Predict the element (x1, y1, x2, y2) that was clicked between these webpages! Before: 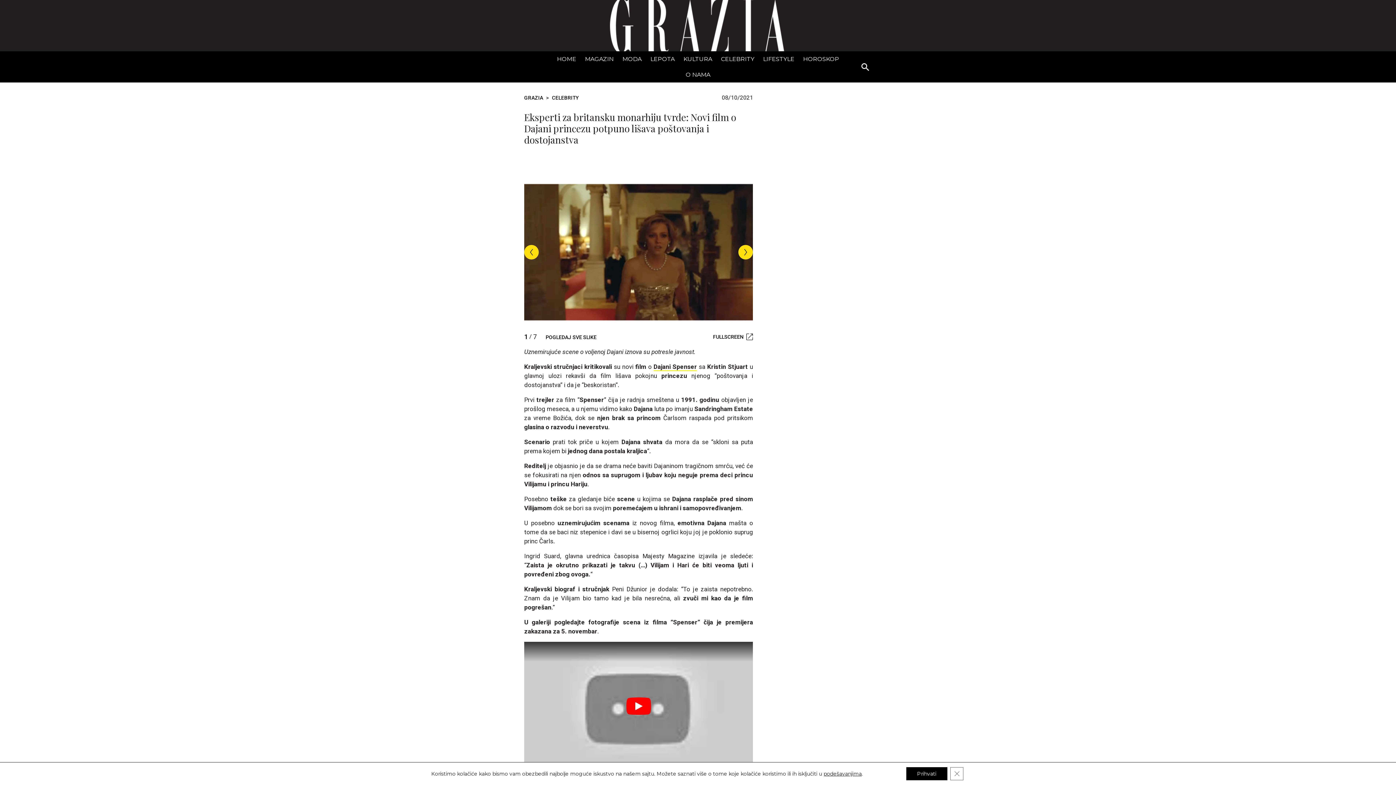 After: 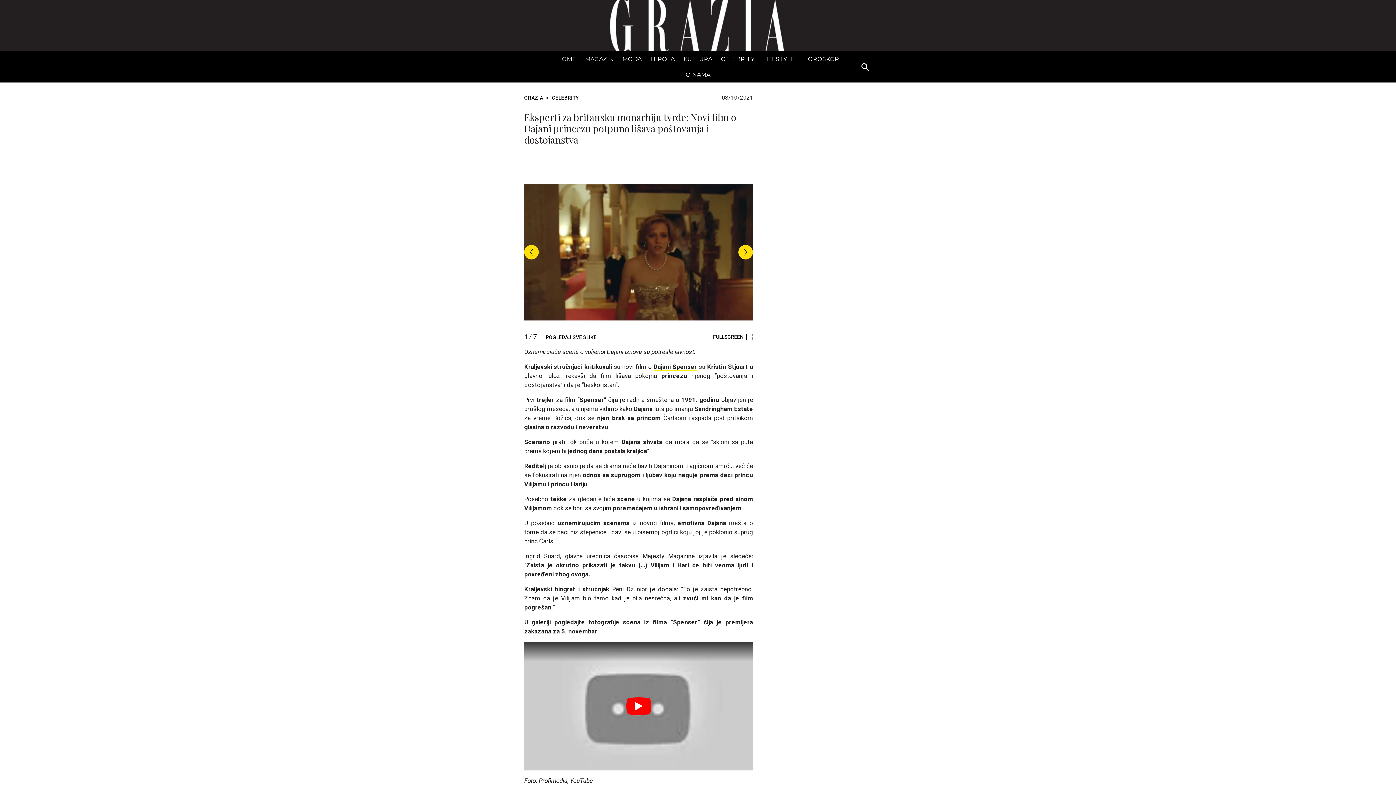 Action: bbox: (950, 767, 963, 780) label: Close GDPR Cookie Banner